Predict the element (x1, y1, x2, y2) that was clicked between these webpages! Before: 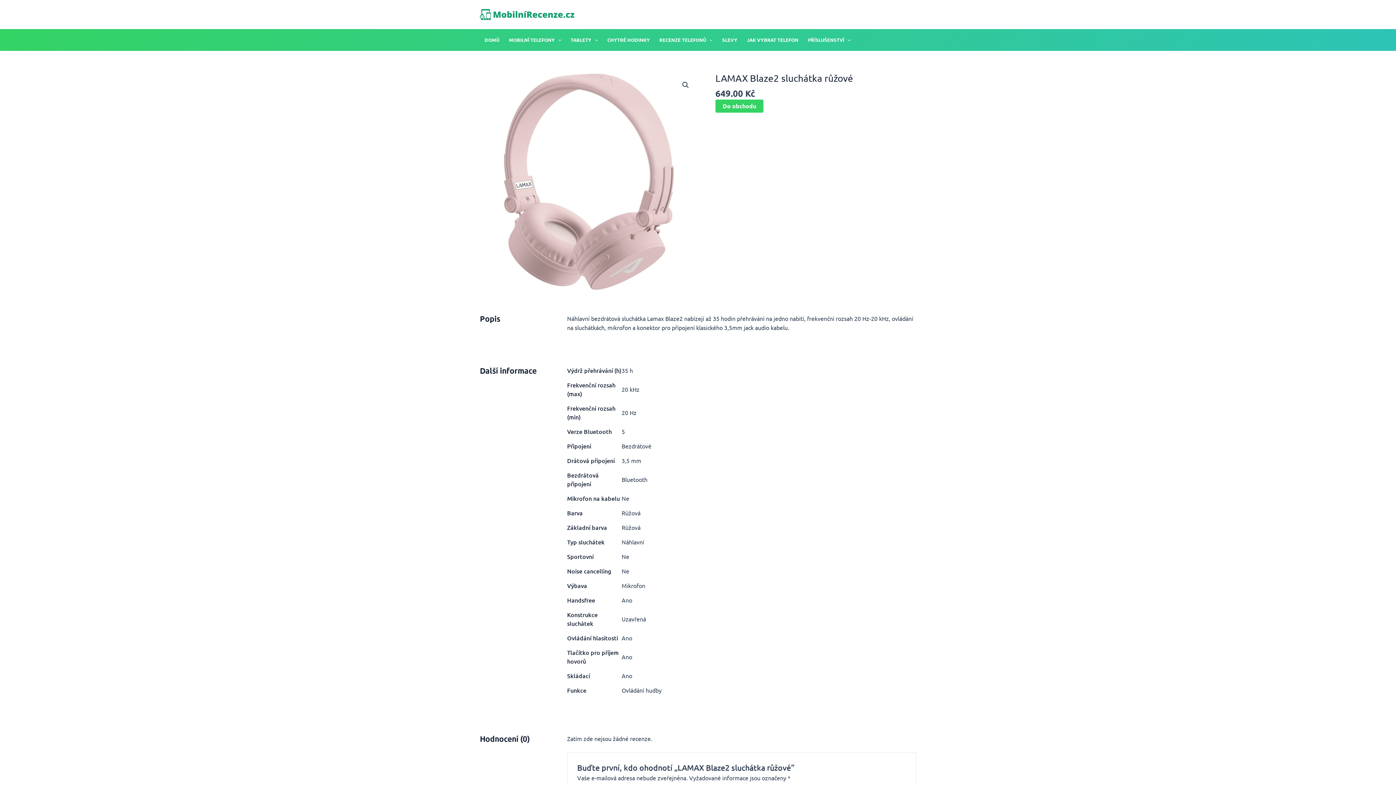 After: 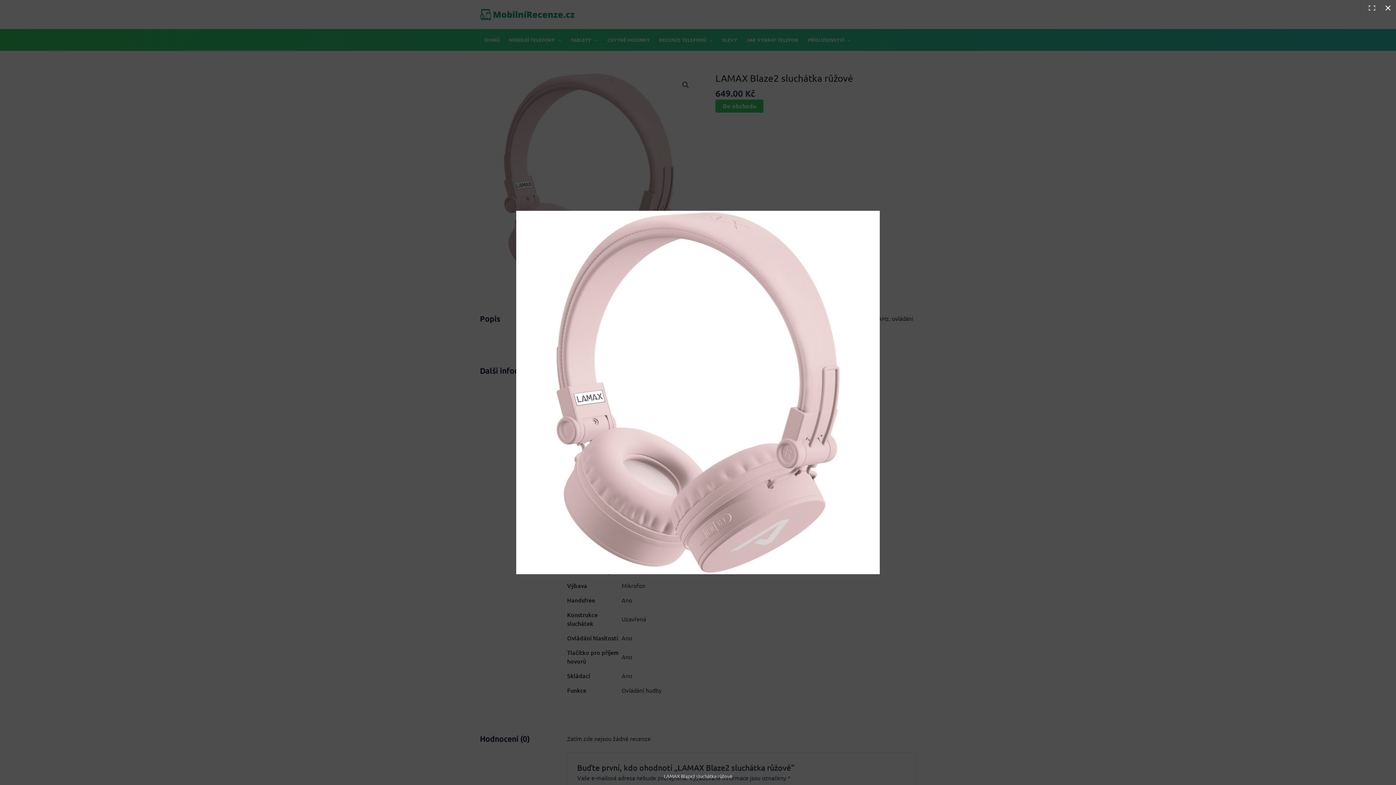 Action: bbox: (679, 78, 692, 91)